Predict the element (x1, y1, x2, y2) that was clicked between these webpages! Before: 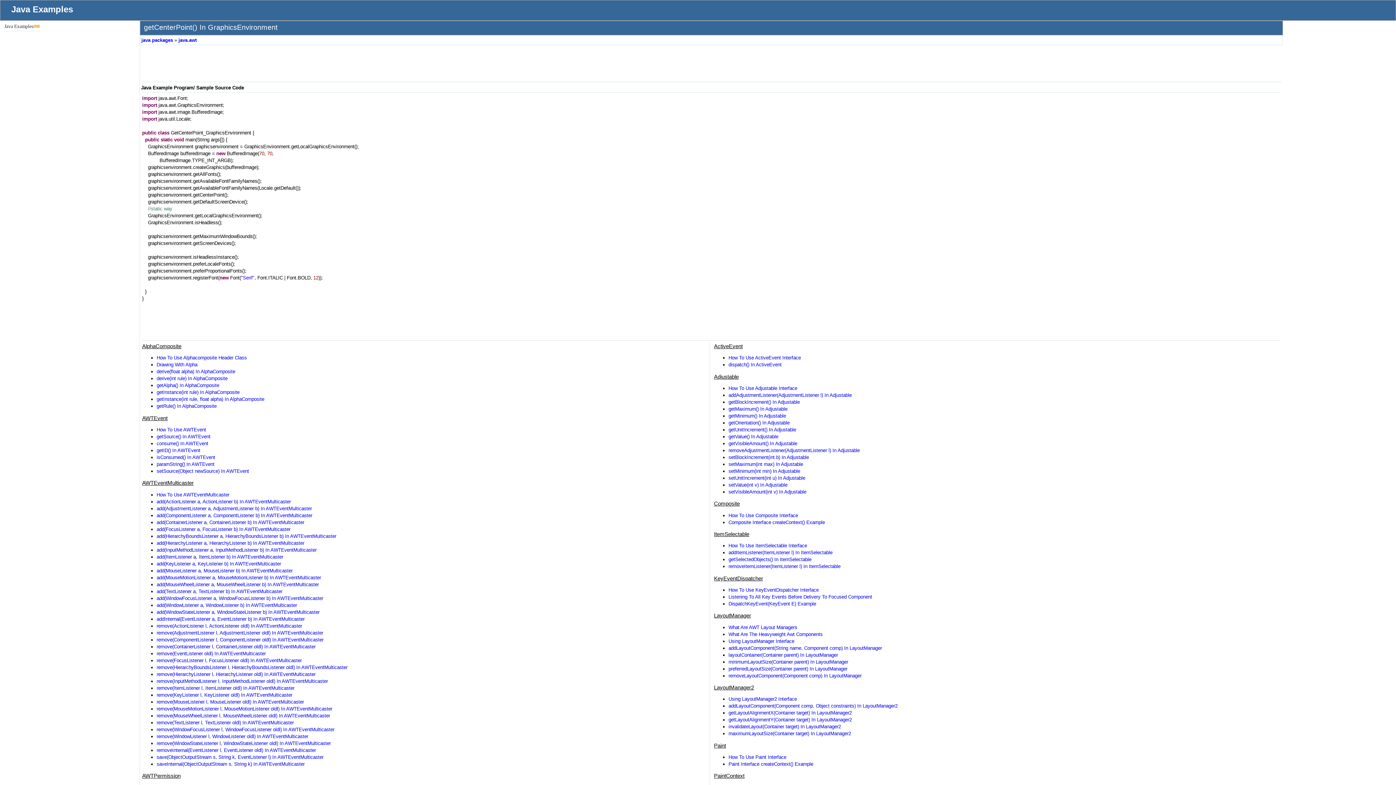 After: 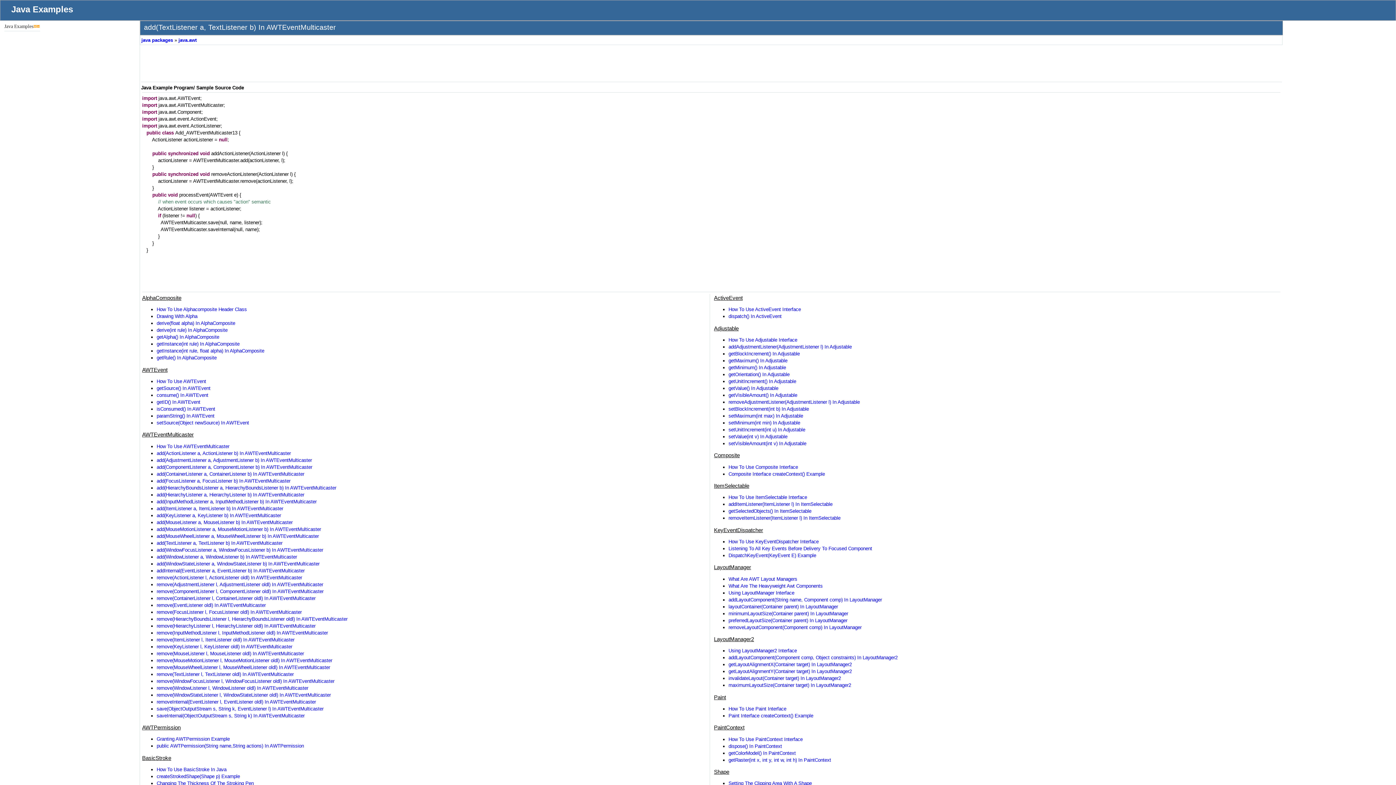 Action: label: add(TextListener a, TextListener b) In AWTEventMulticaster bbox: (156, 588, 282, 594)